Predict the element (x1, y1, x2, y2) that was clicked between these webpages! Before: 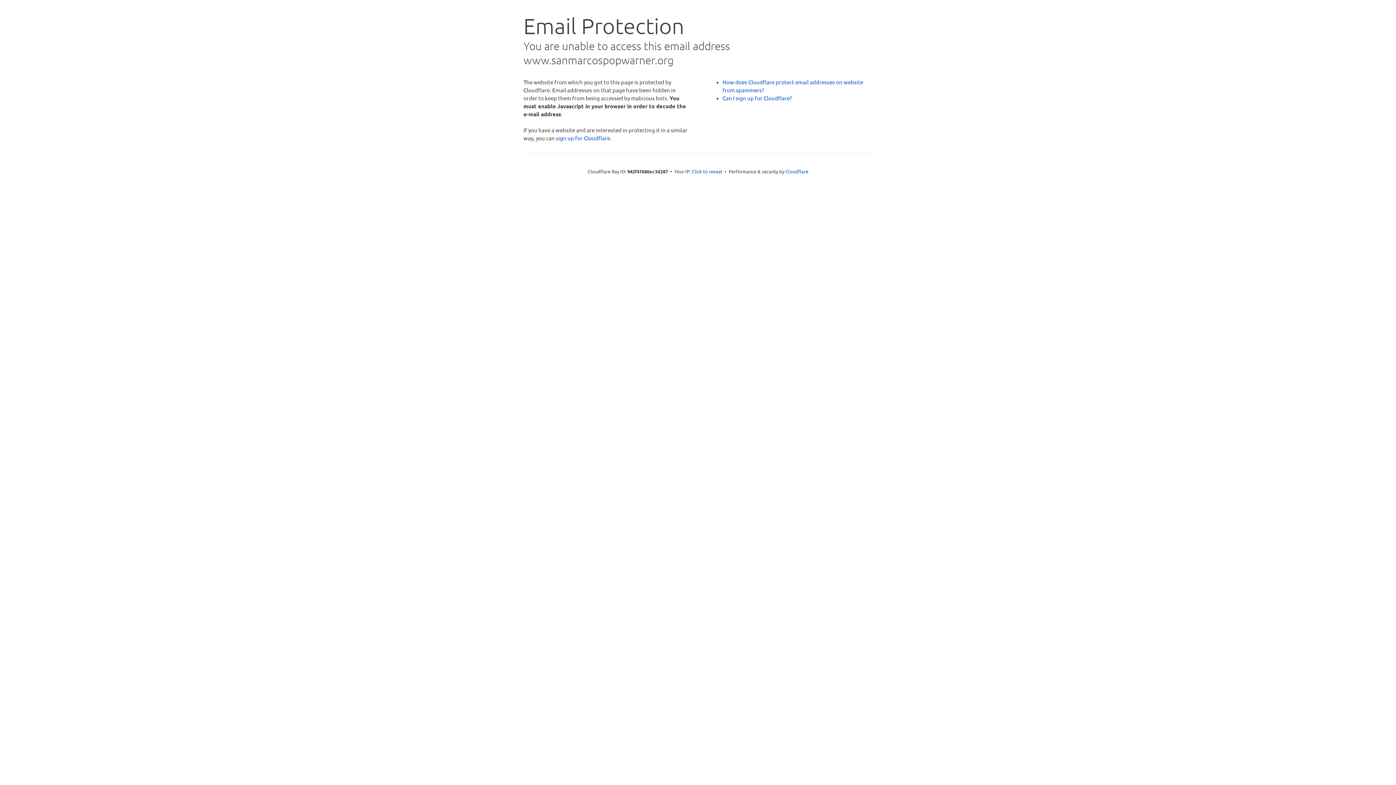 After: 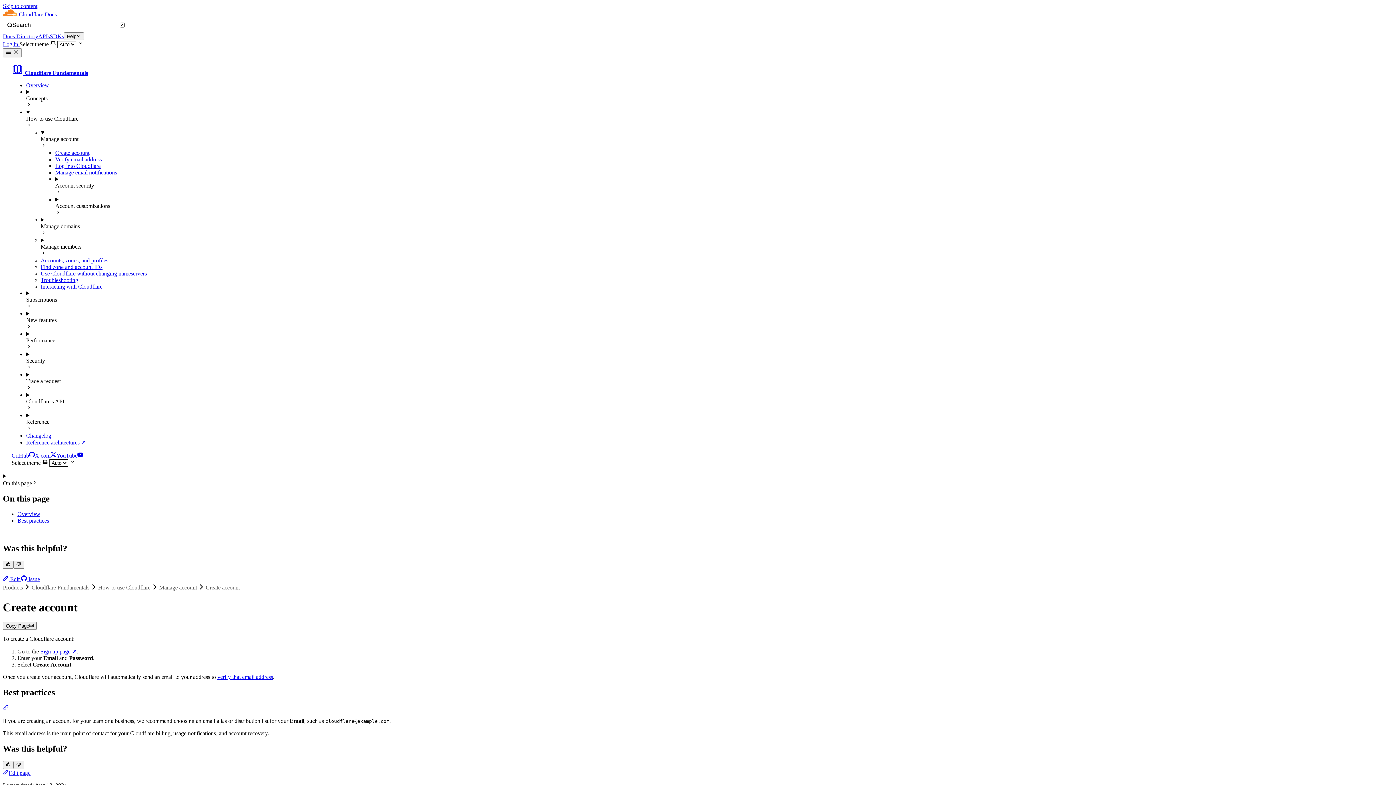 Action: bbox: (722, 94, 792, 101) label: Can I sign up for Cloudflare?